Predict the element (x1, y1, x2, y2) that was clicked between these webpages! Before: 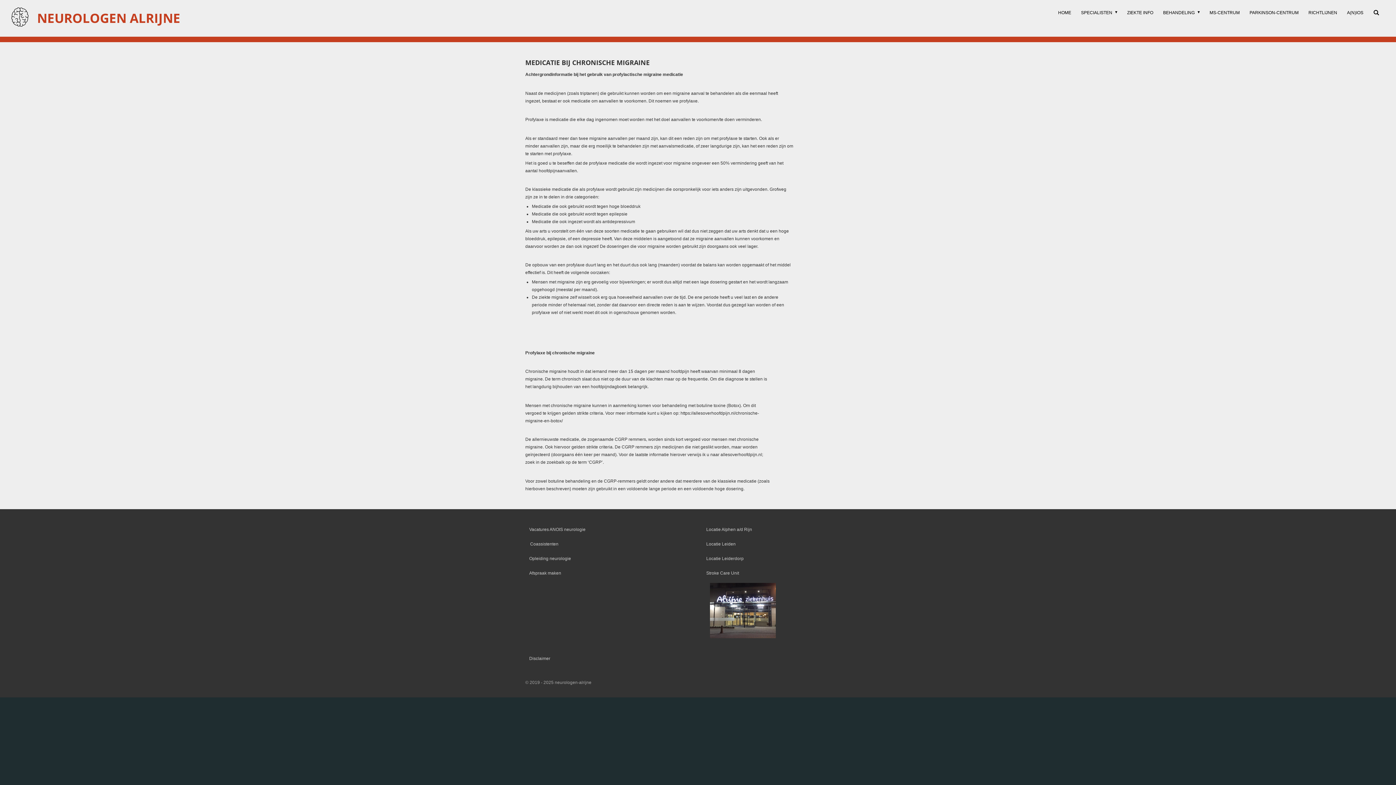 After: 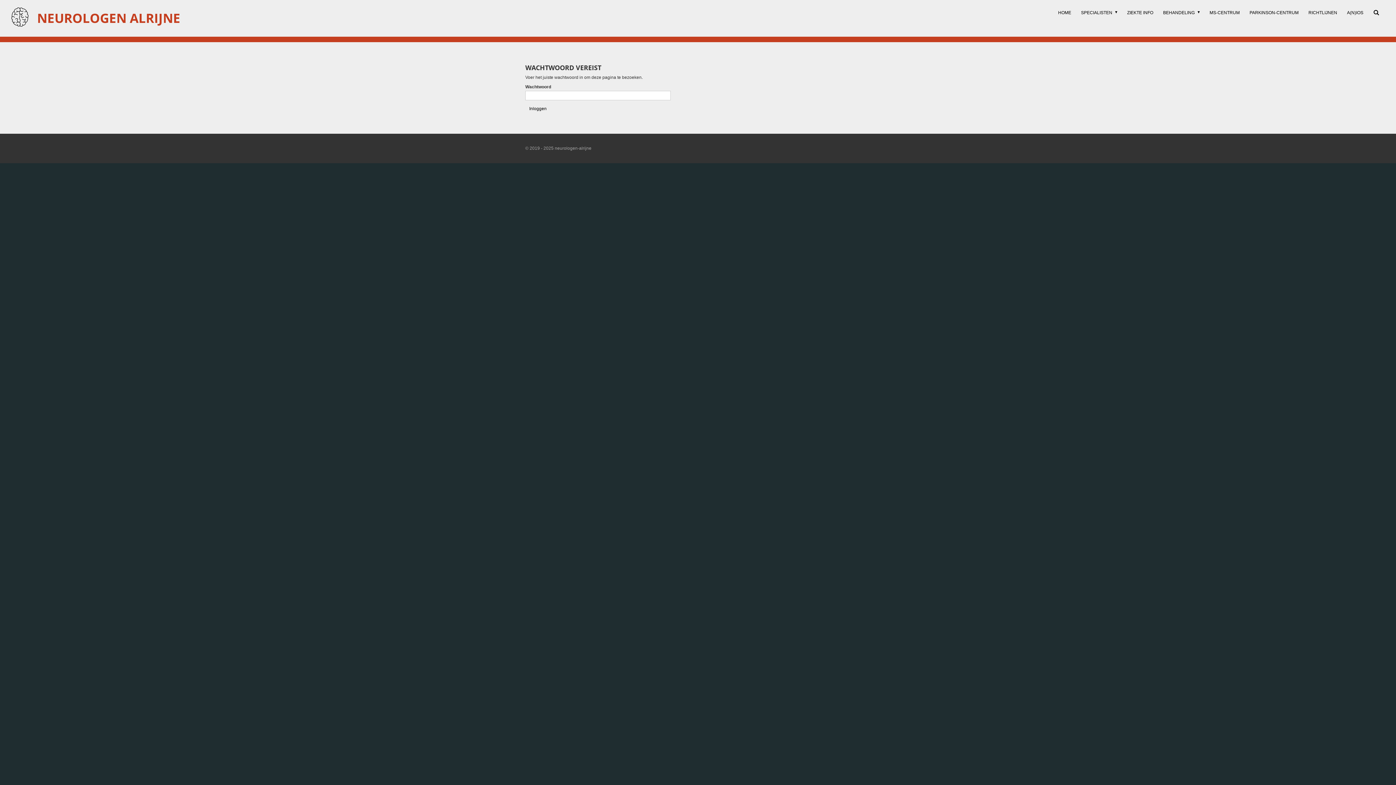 Action: bbox: (1343, 7, 1367, 18) label: A(N)IOS